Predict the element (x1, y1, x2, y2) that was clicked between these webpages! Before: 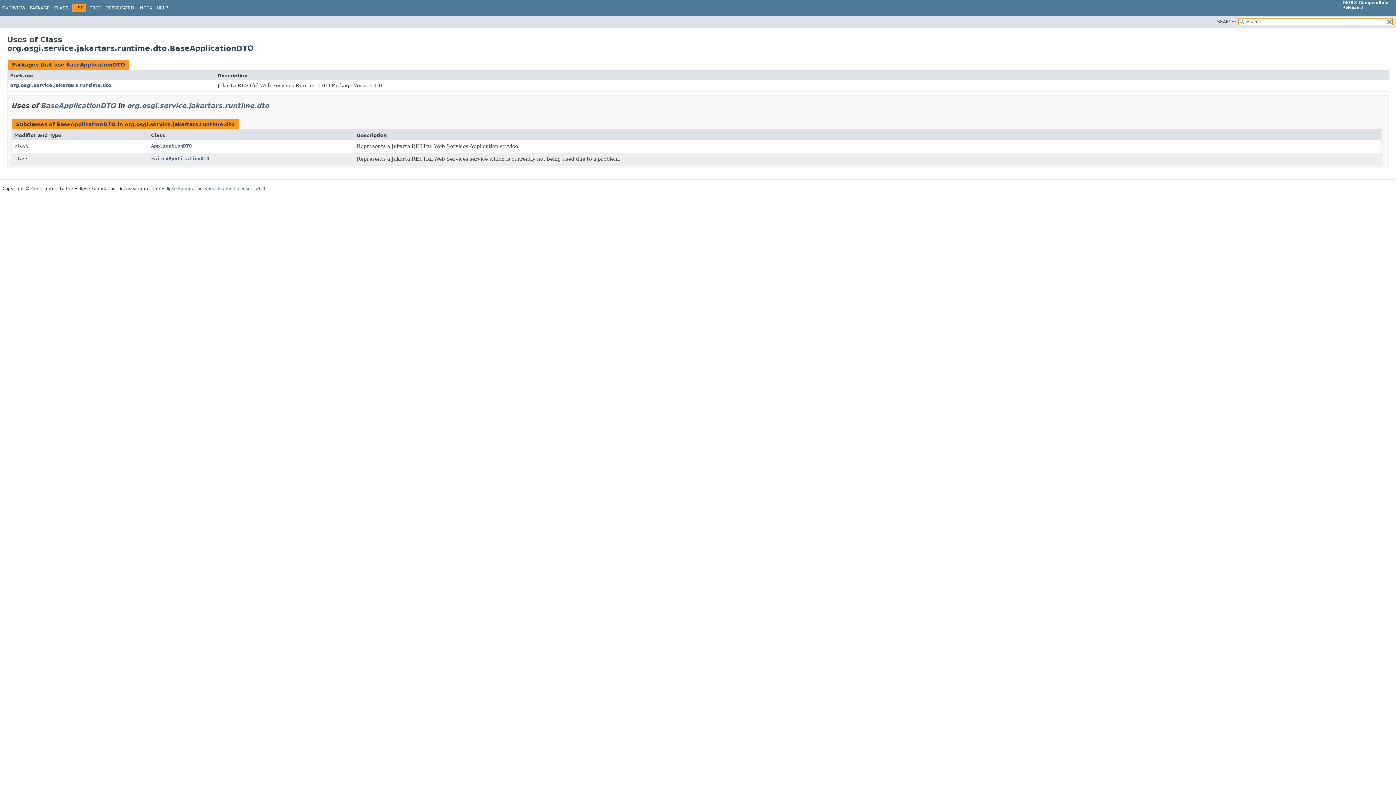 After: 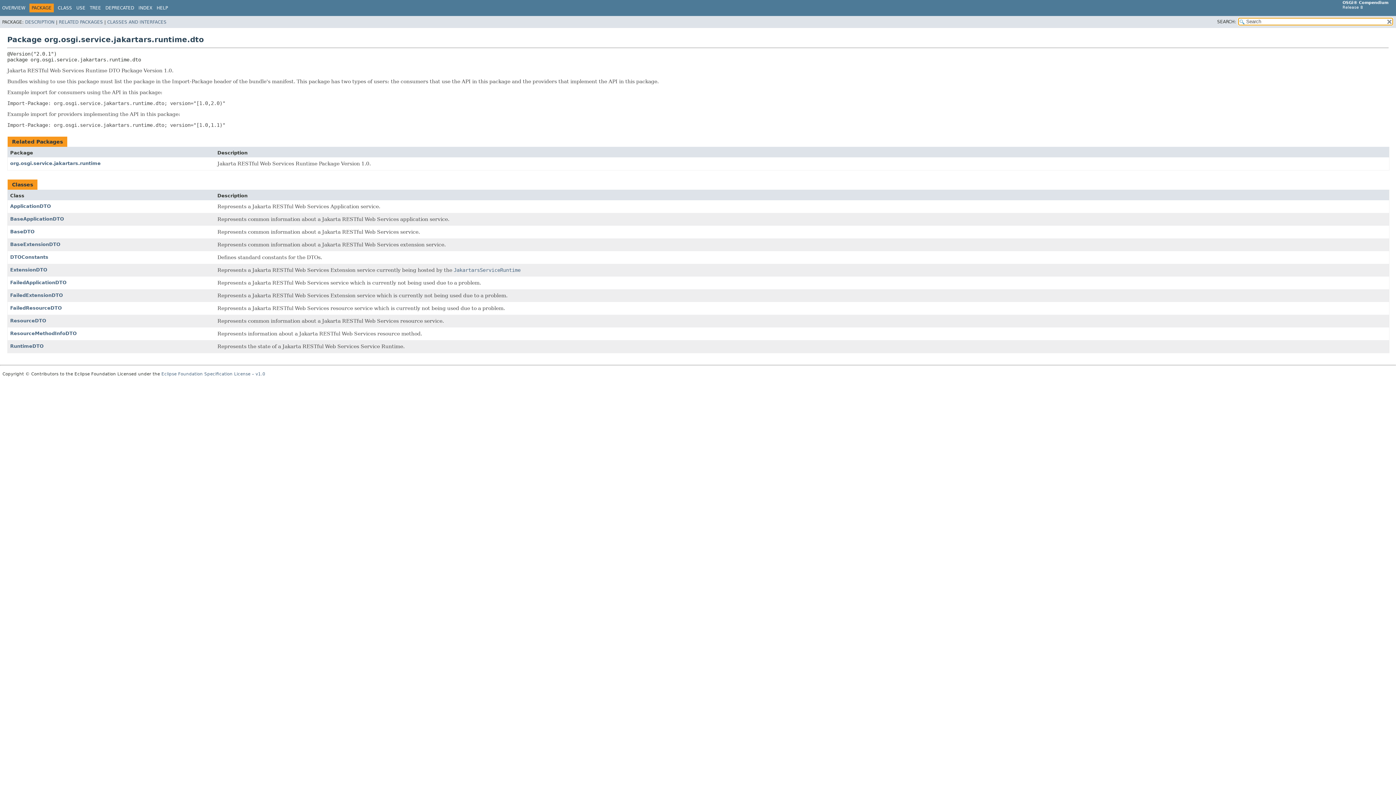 Action: bbox: (126, 101, 269, 109) label: org.osgi.service.jakartars.runtime.dto